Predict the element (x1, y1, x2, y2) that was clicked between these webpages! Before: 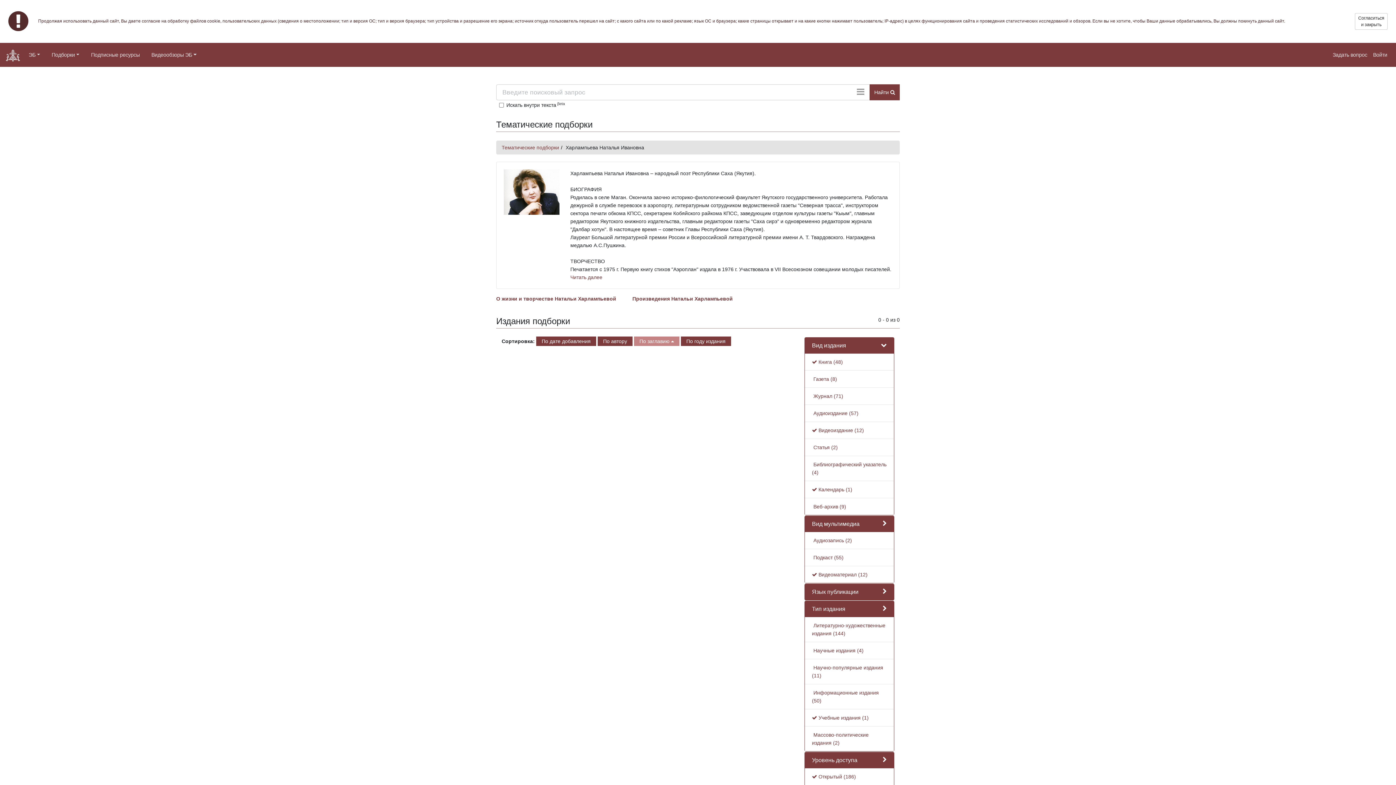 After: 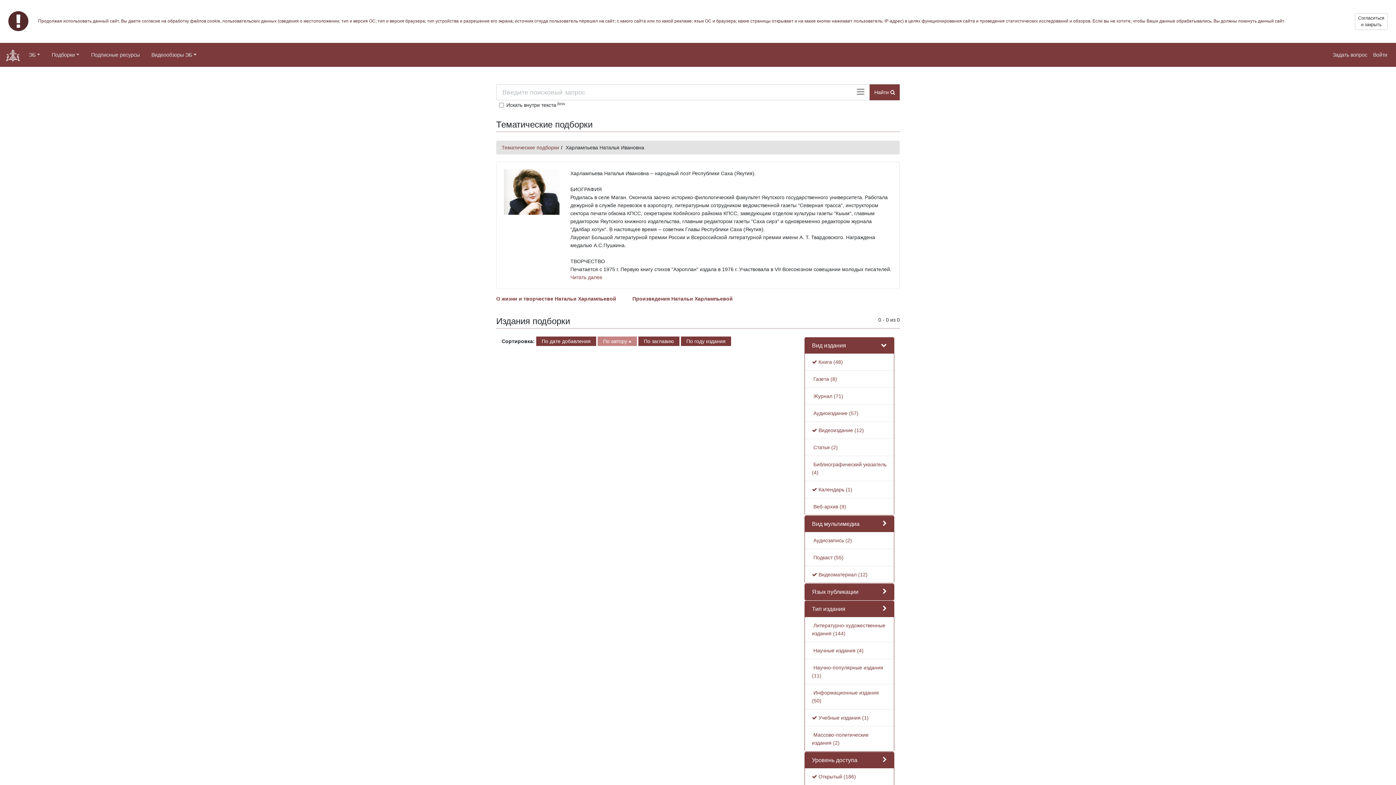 Action: label: По автору bbox: (597, 336, 632, 346)